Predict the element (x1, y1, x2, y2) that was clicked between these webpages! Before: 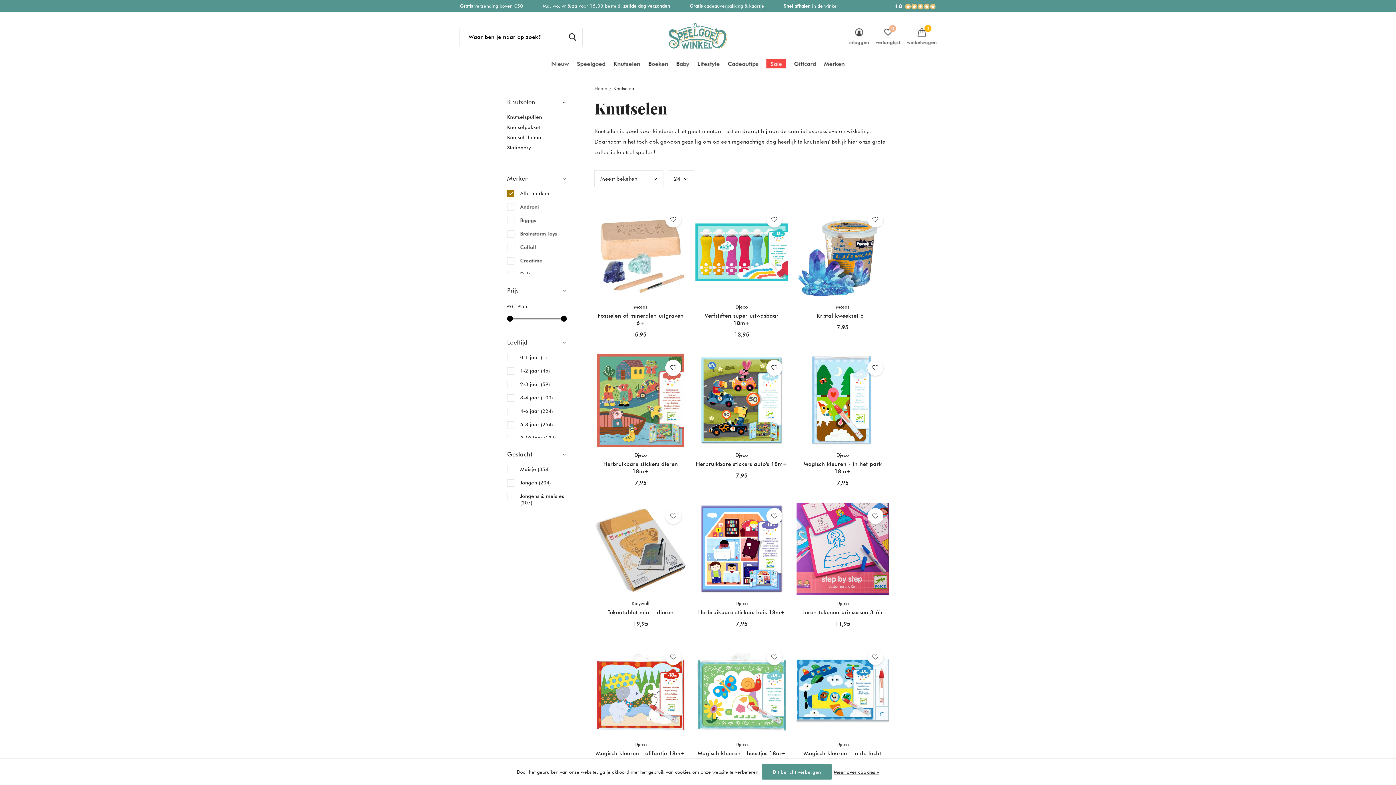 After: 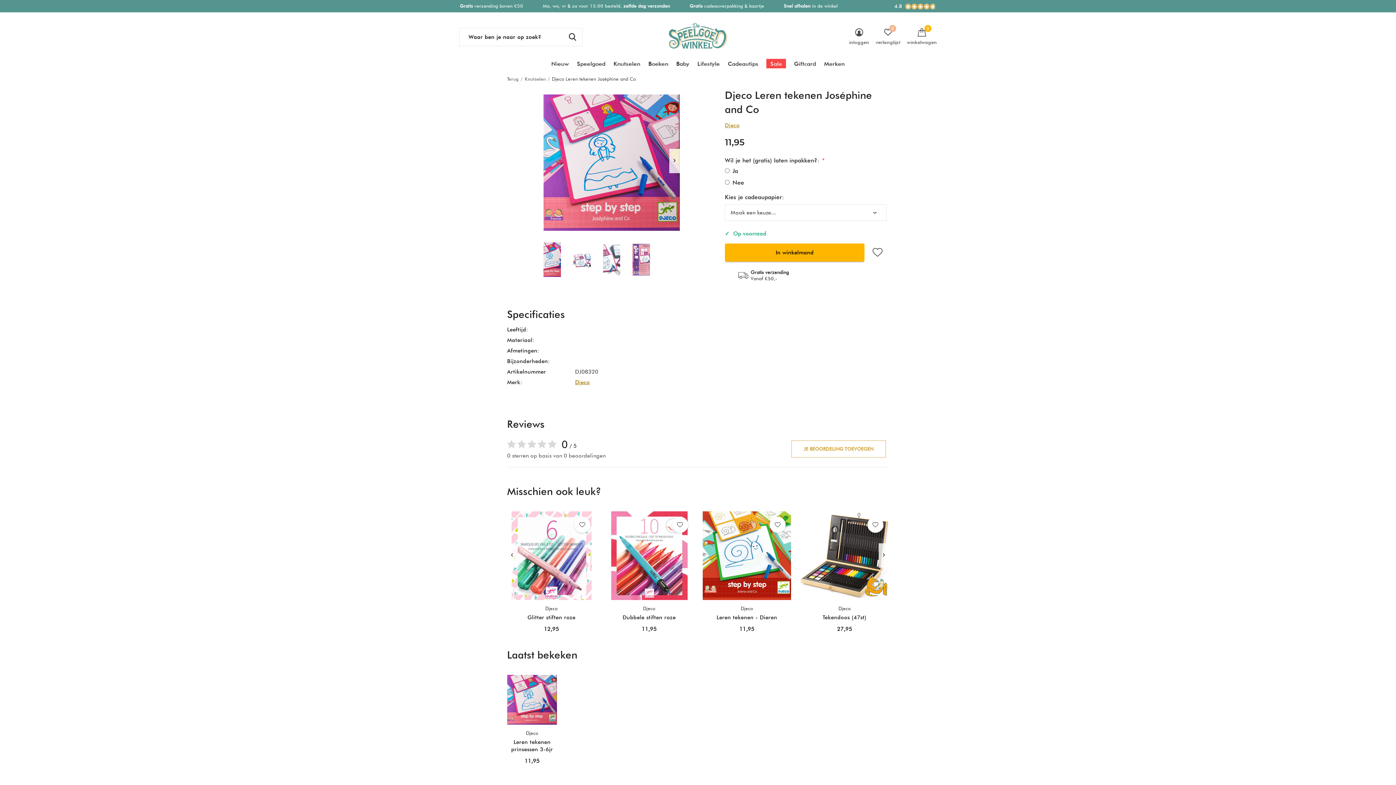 Action: label: Leren tekenen prinsessen 3-6jr bbox: (802, 609, 883, 615)